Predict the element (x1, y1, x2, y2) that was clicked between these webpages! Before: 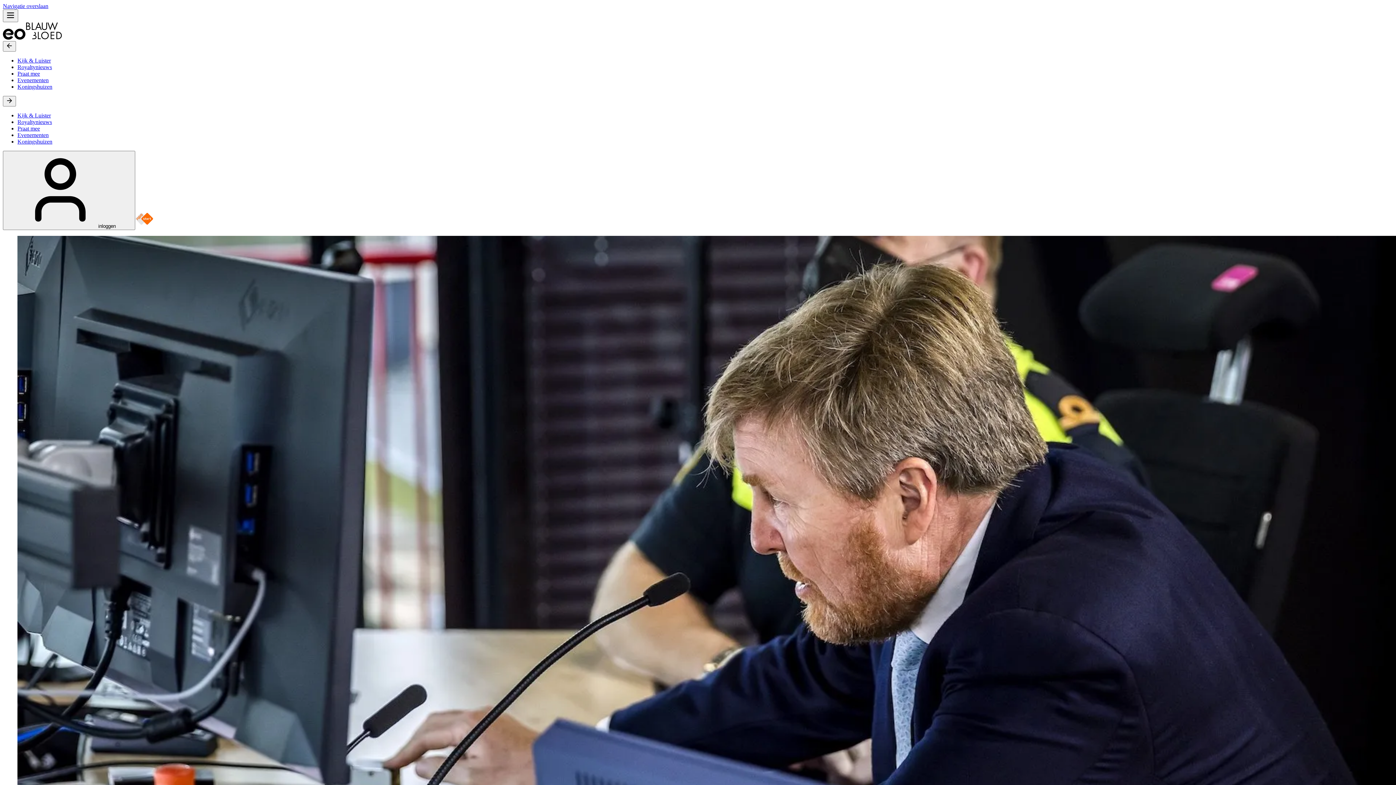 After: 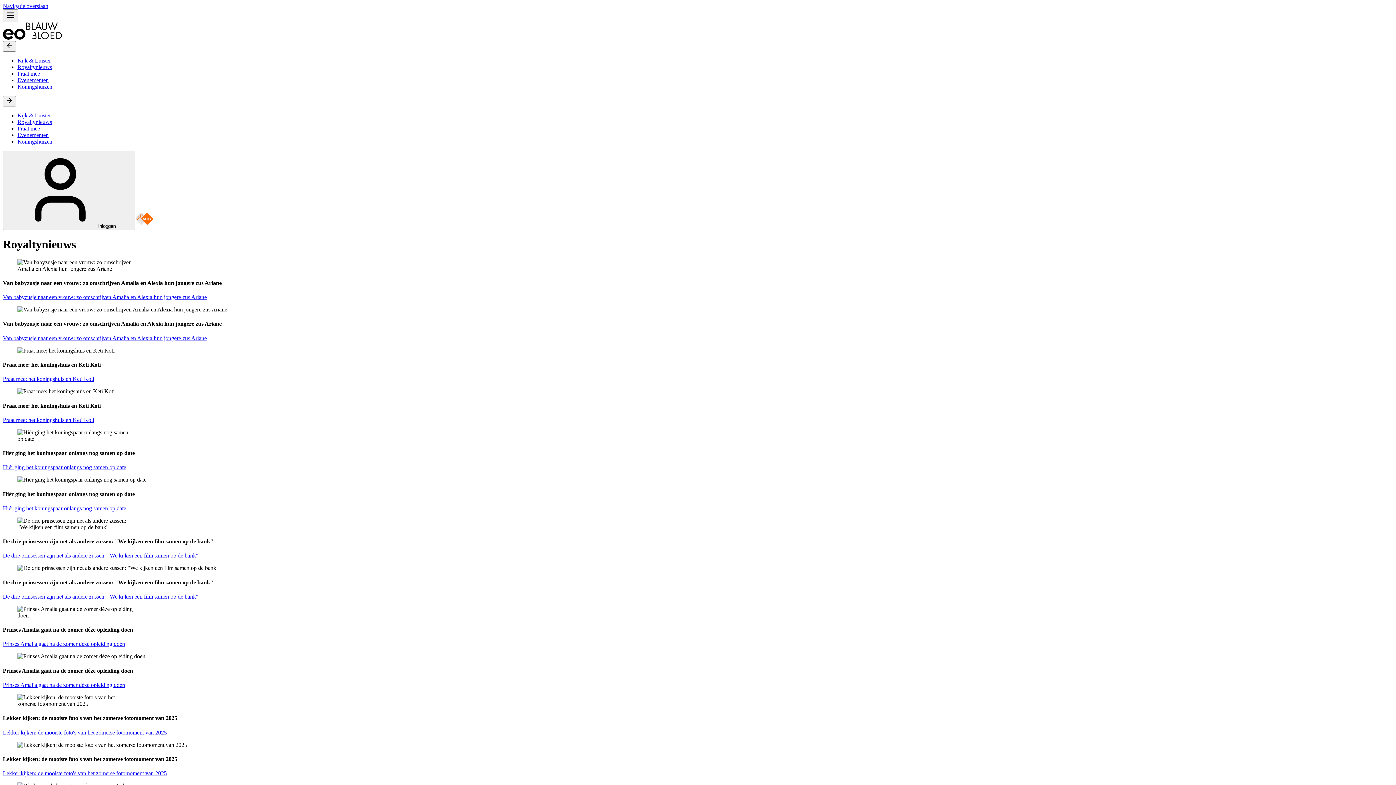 Action: label: Royaltynieuws bbox: (17, 64, 52, 70)